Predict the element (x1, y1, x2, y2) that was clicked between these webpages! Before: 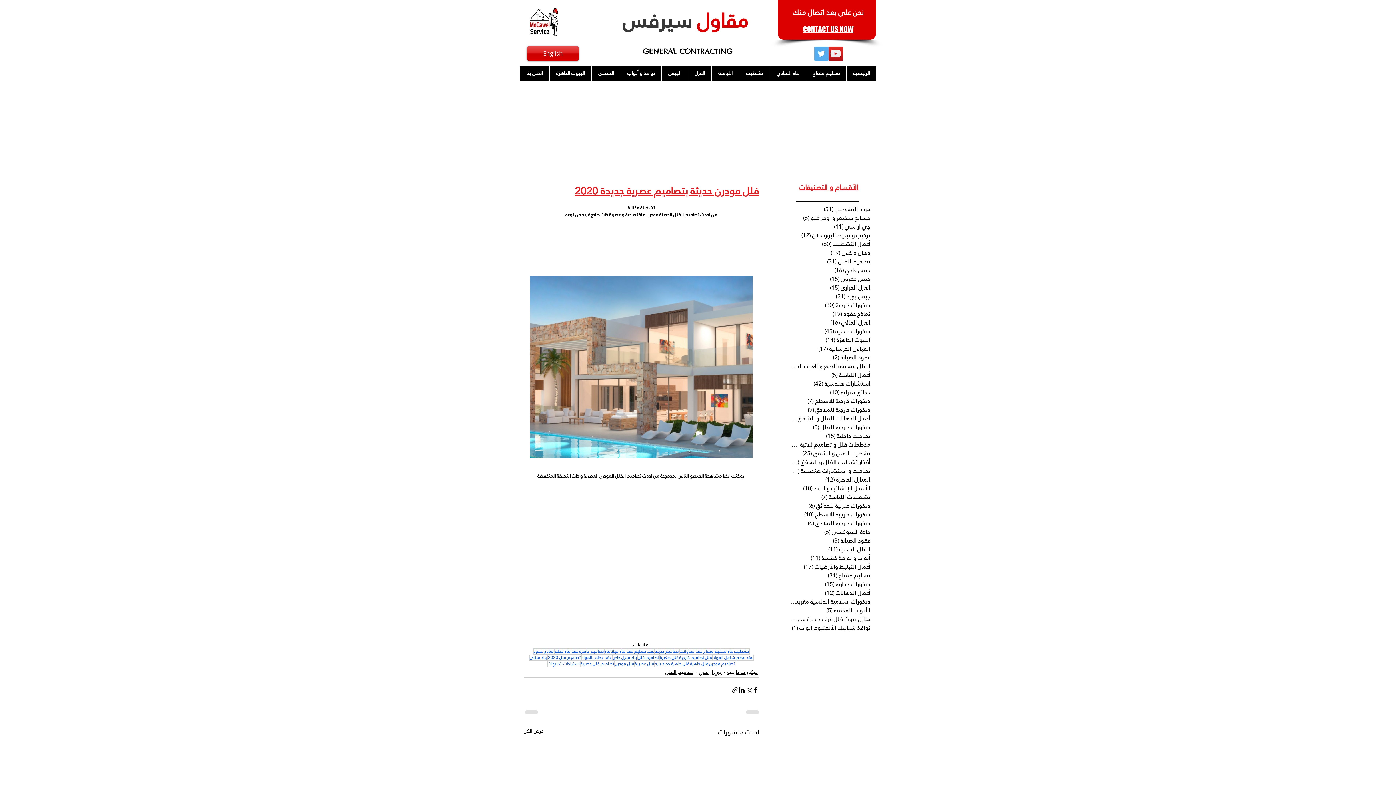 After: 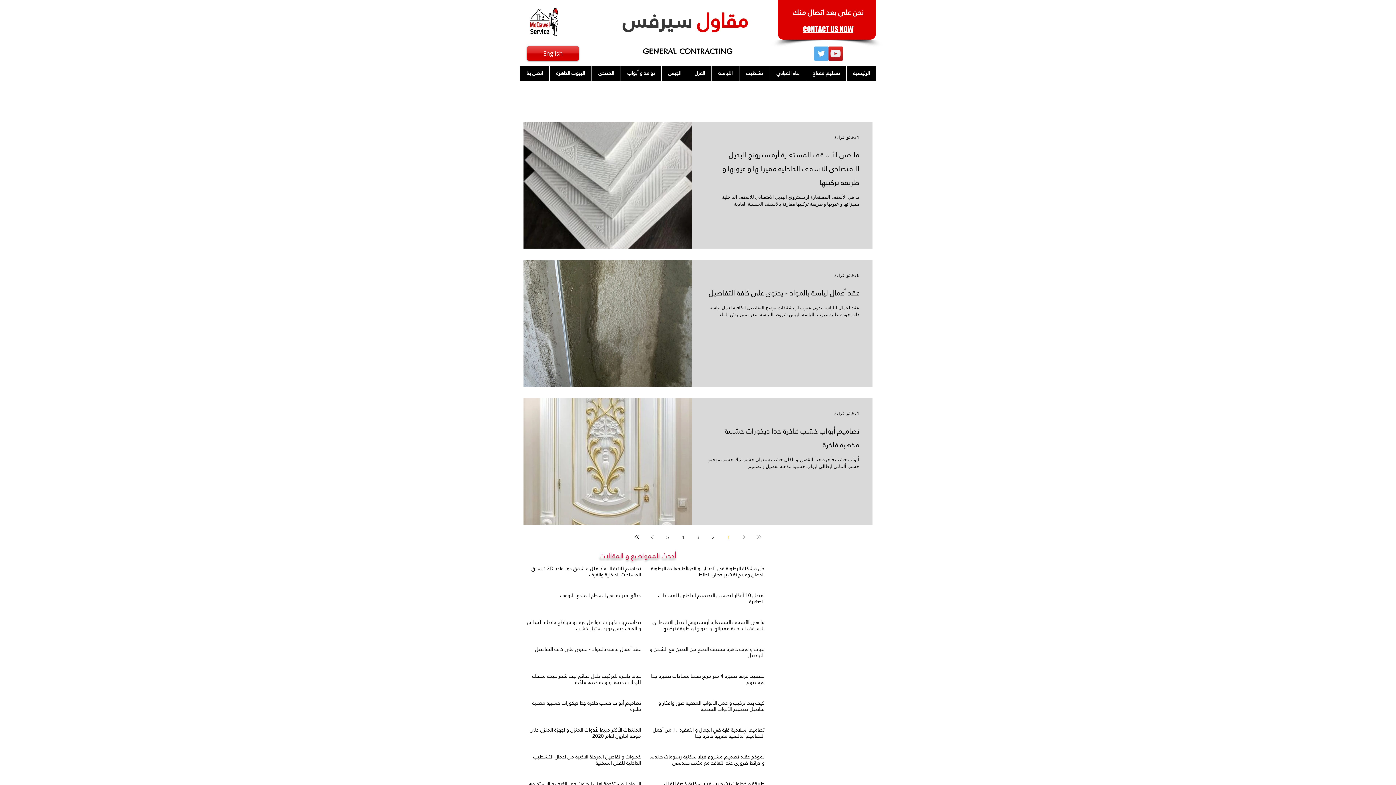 Action: bbox: (790, 205, 870, 213) label: مواد التشطيب (51)
51 منشورًا